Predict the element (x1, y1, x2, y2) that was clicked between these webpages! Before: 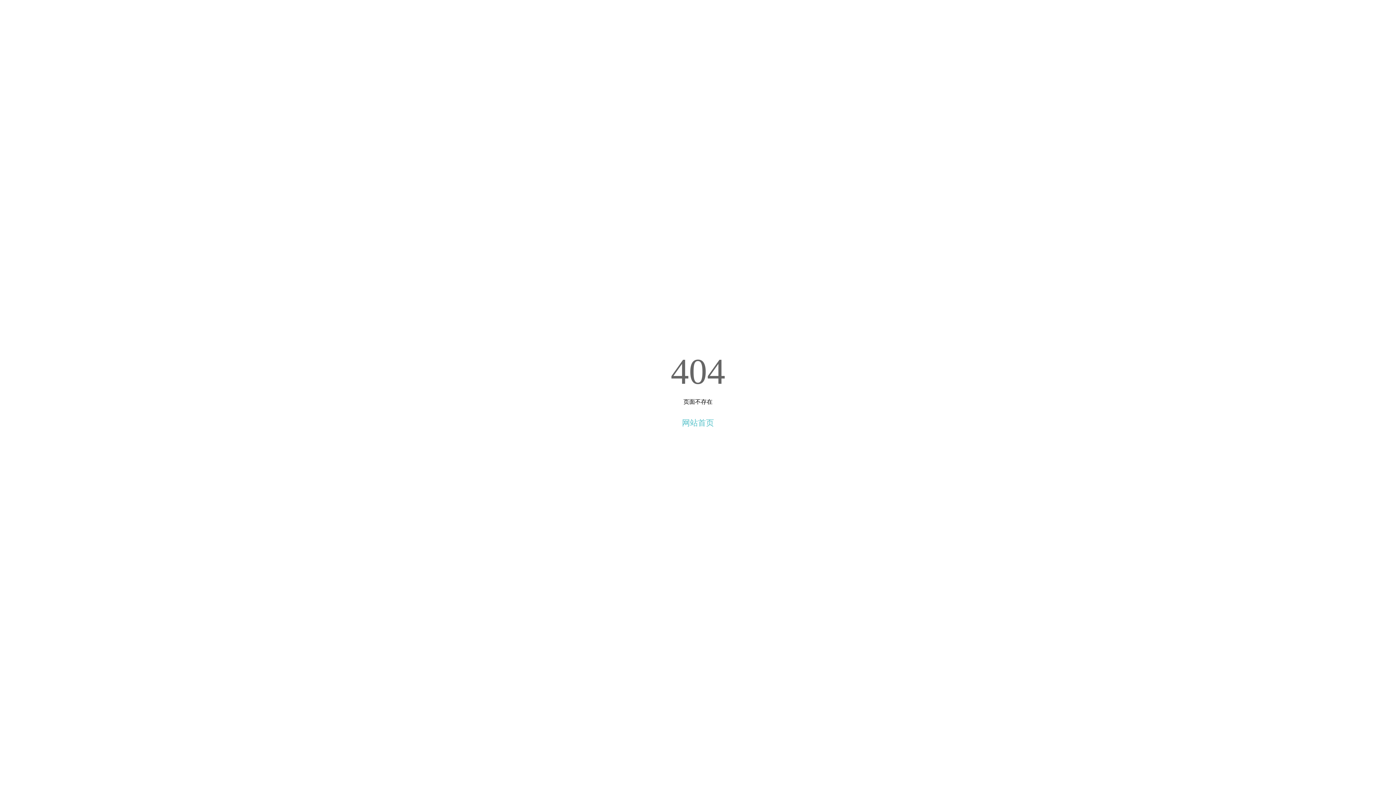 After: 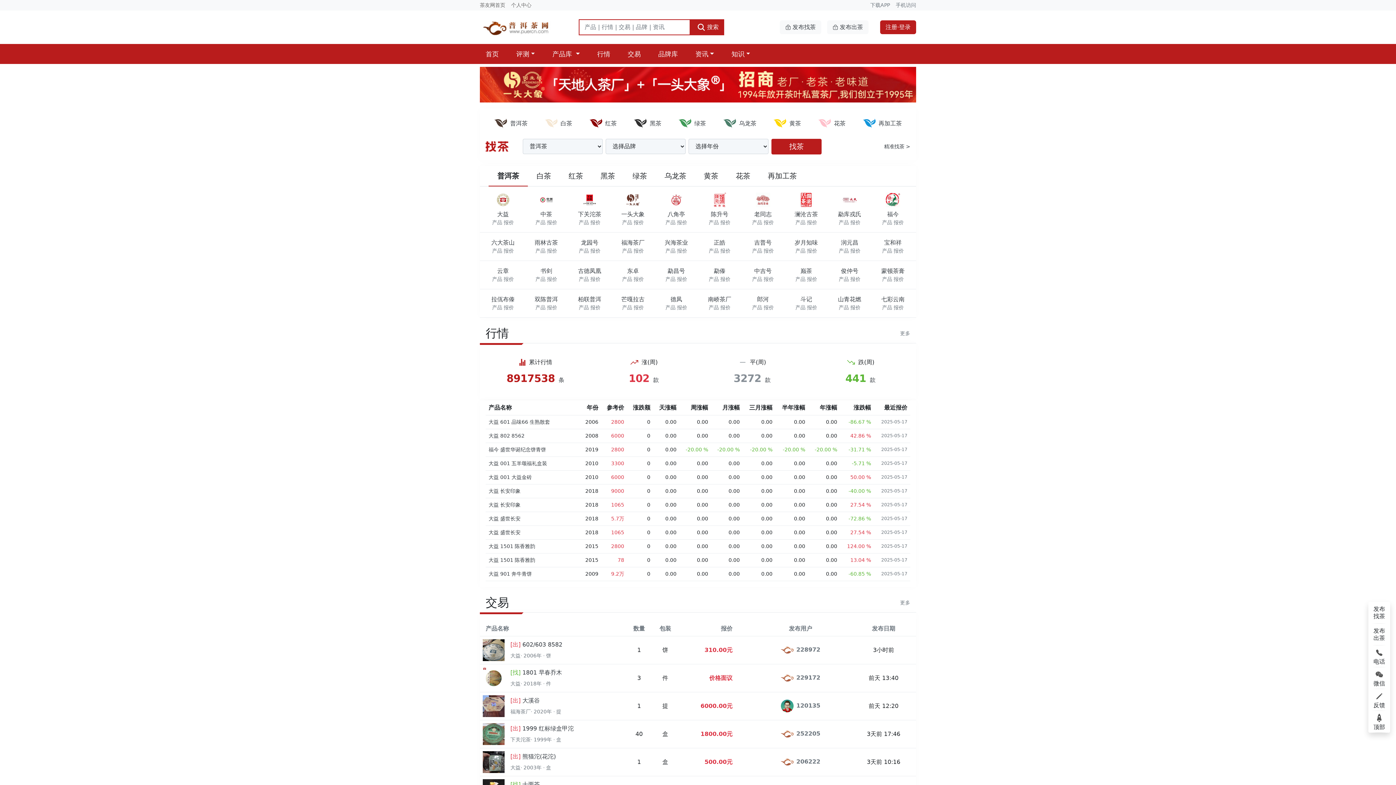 Action: bbox: (682, 418, 714, 427) label: 网站首页